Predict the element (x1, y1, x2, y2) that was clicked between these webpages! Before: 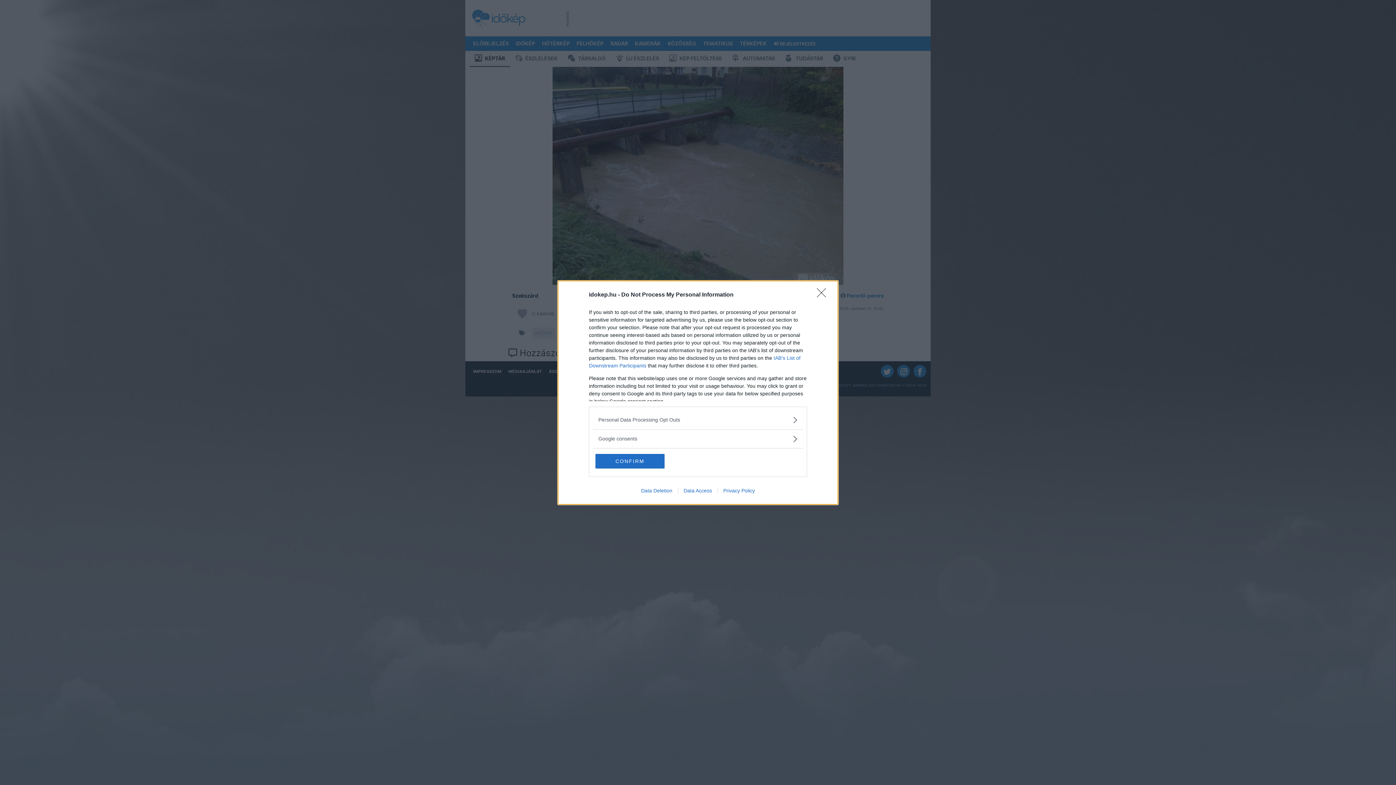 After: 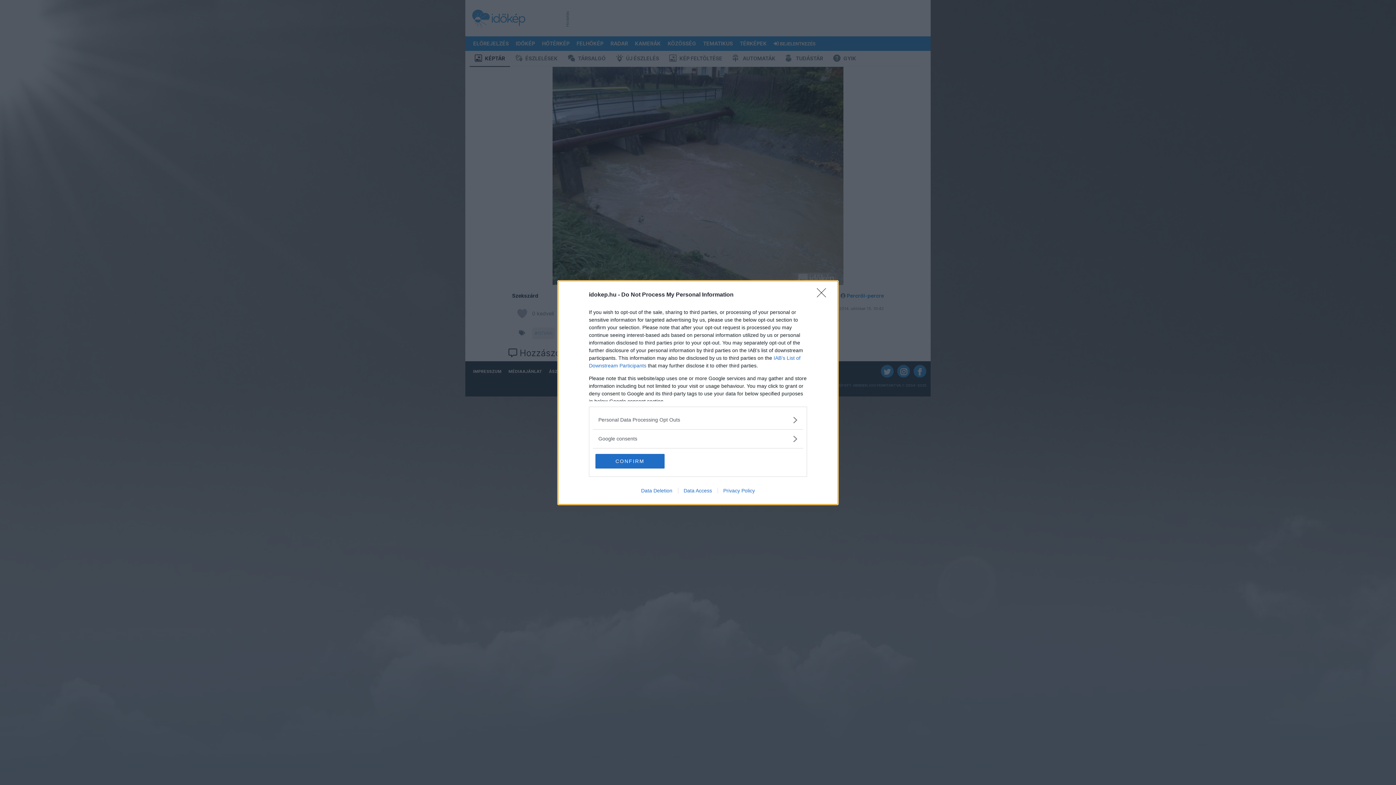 Action: label: Data Deletion bbox: (635, 487, 678, 493)